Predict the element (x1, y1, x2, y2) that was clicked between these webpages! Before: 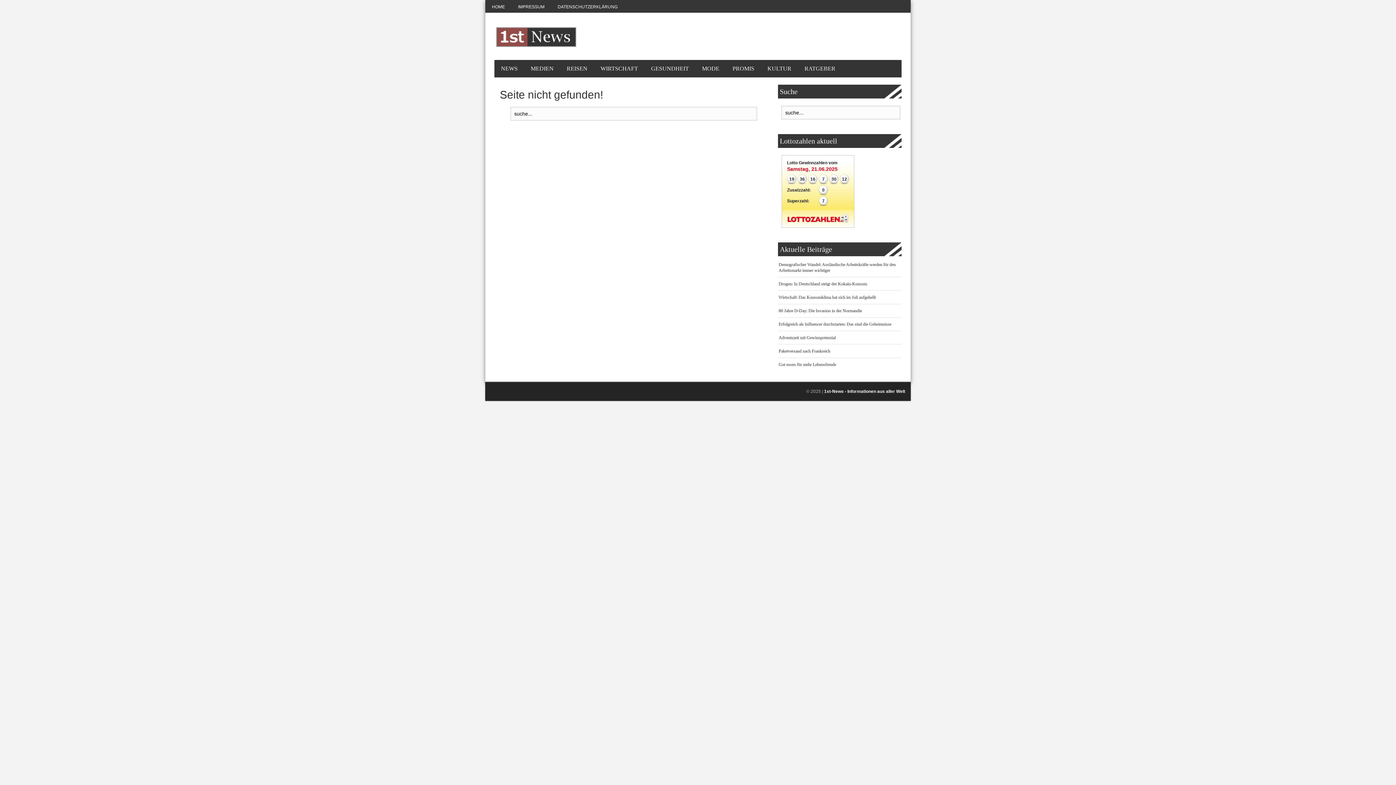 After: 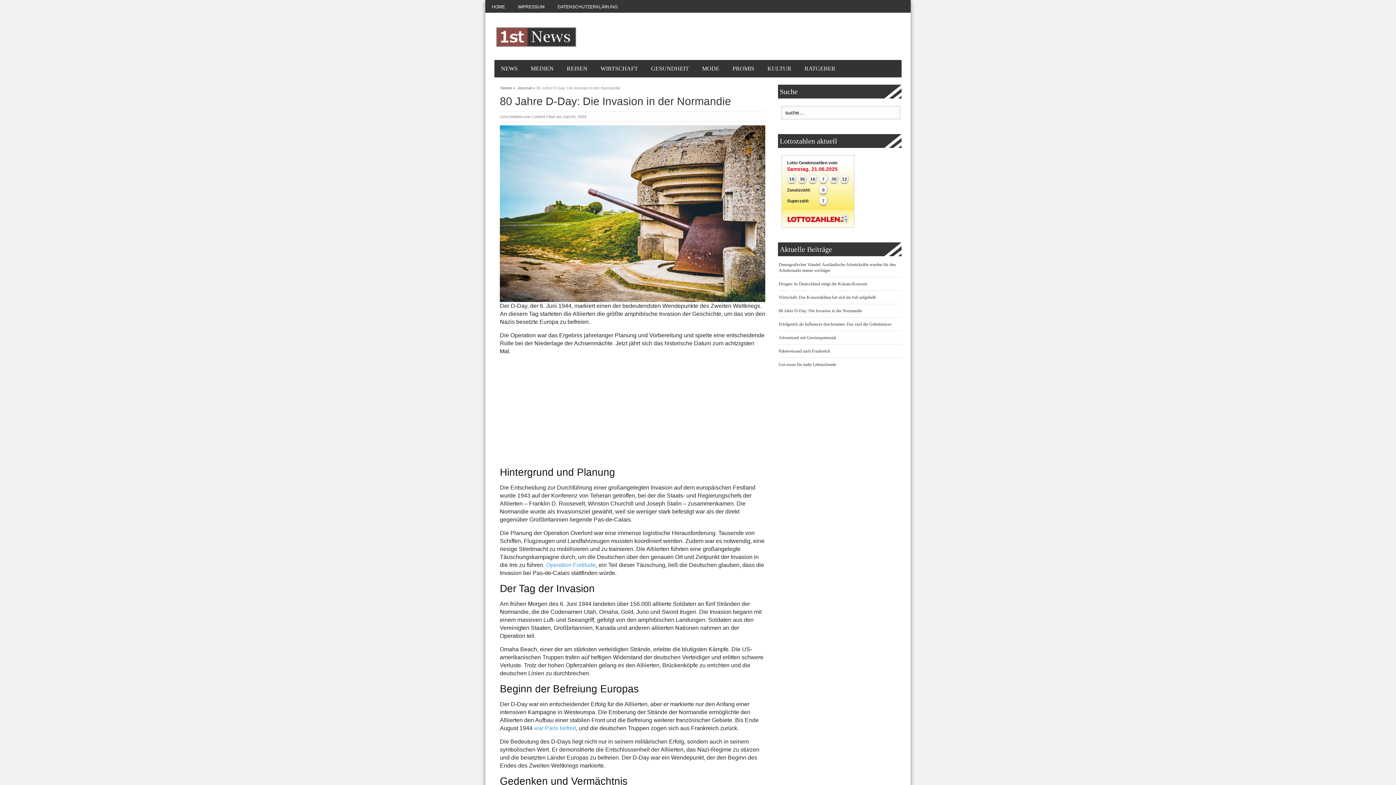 Action: label: 80 Jahre D-Day: Die Invasion in der Normandie bbox: (778, 308, 862, 313)